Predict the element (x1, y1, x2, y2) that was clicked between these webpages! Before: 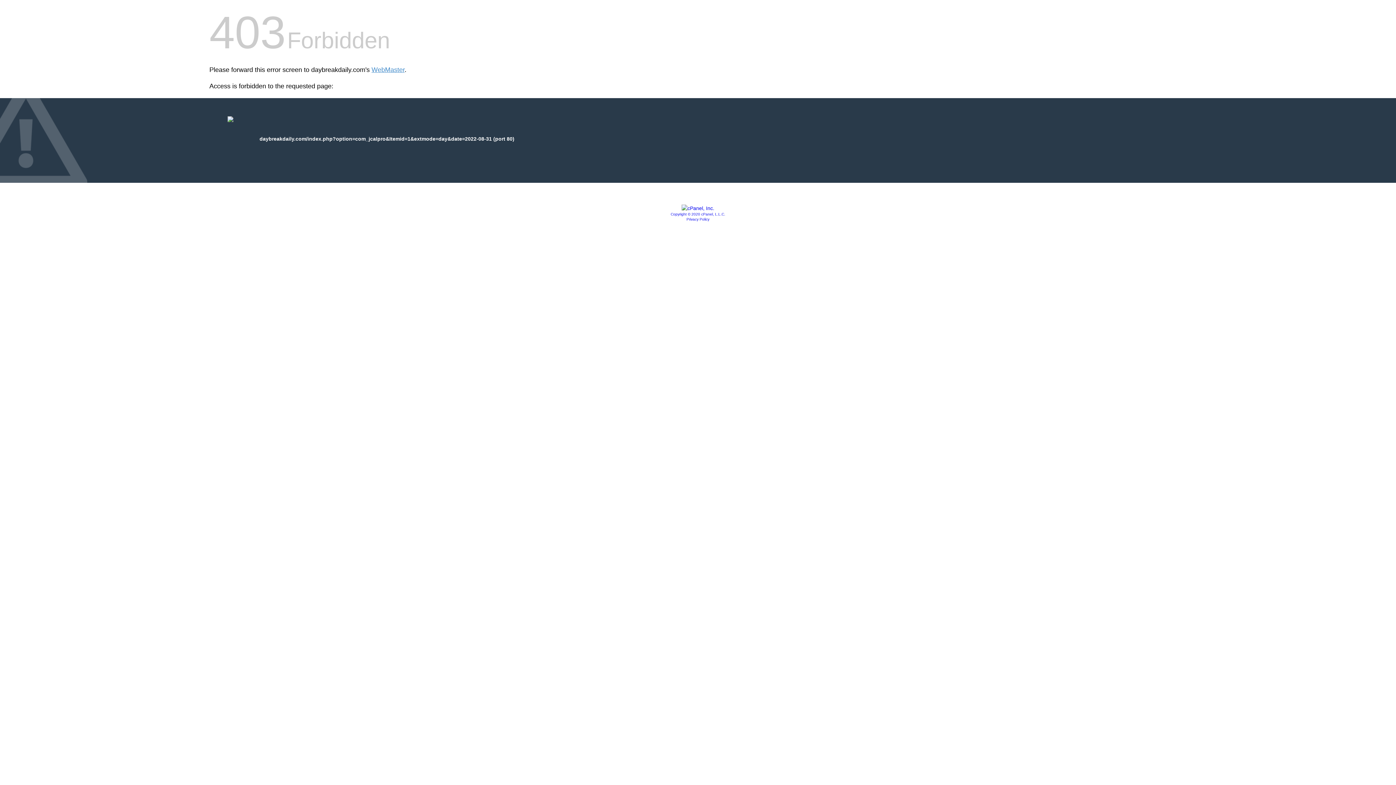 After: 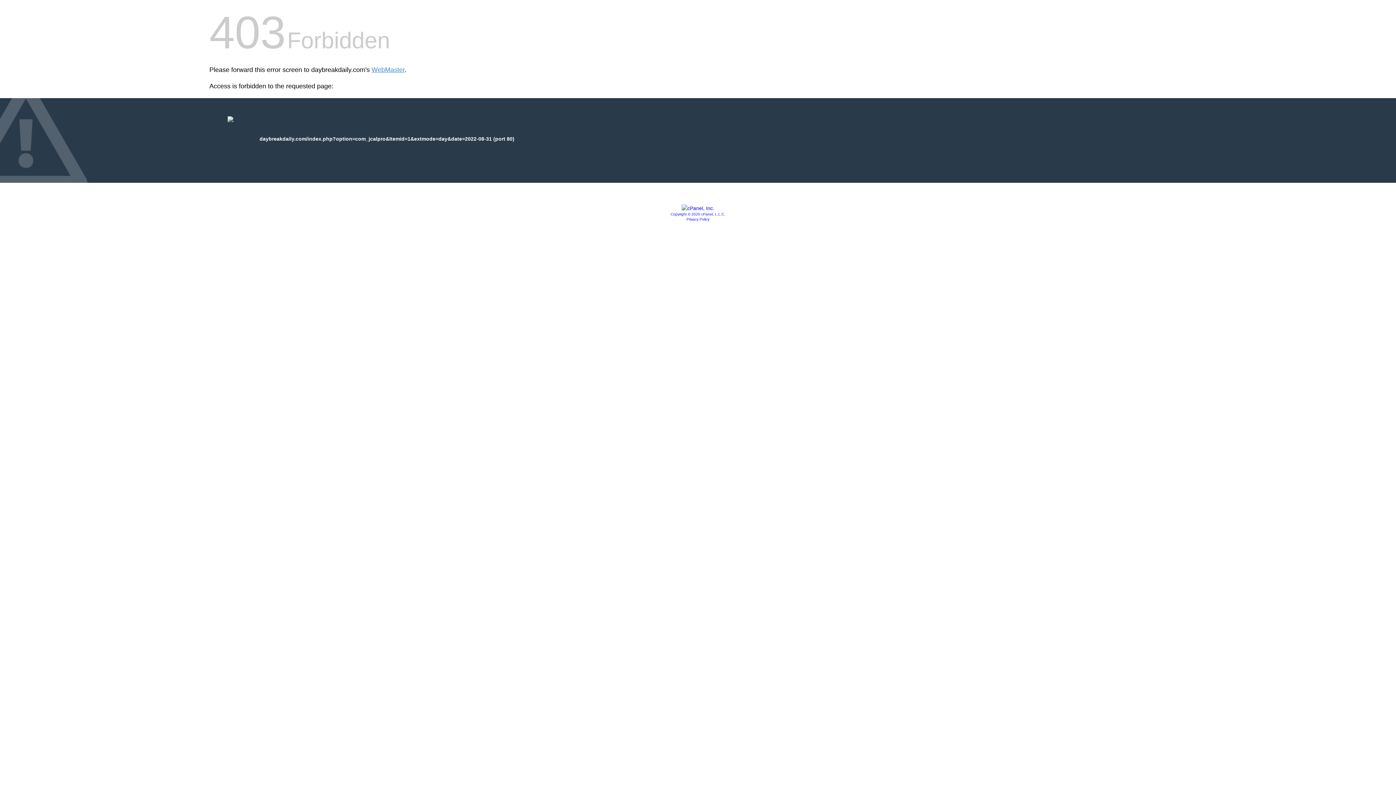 Action: bbox: (686, 217, 709, 221) label: Privacy Policy